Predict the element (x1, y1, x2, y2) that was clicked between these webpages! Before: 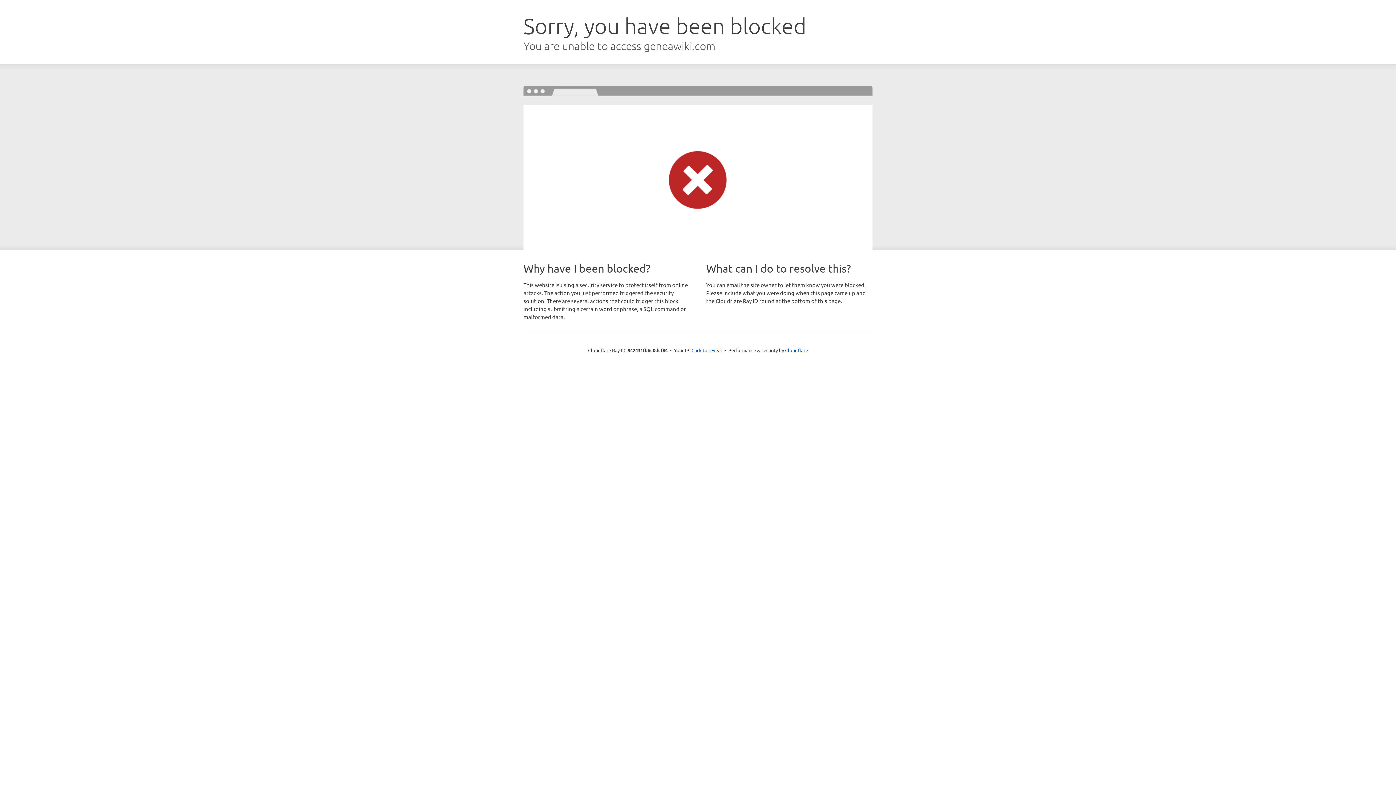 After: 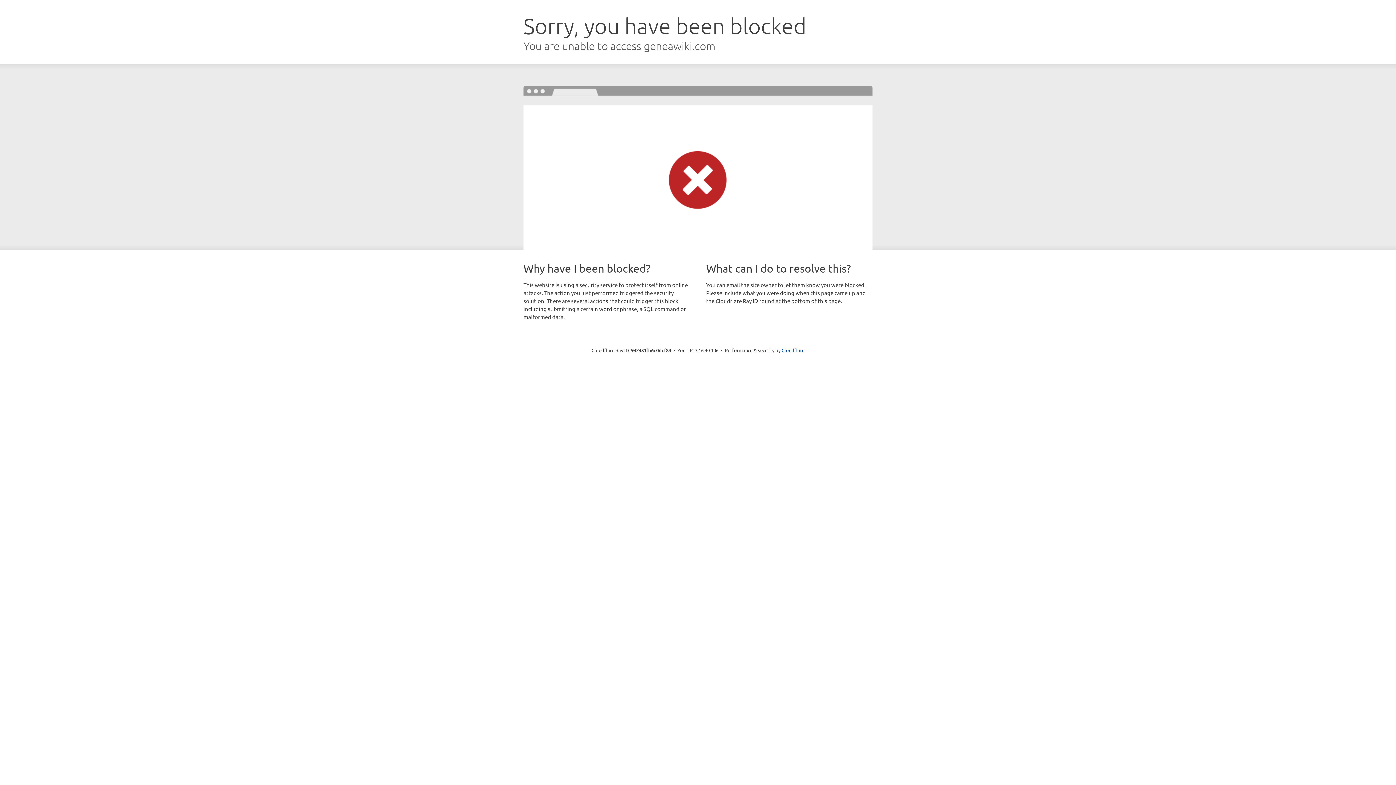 Action: label: Click to reveal bbox: (691, 346, 722, 353)